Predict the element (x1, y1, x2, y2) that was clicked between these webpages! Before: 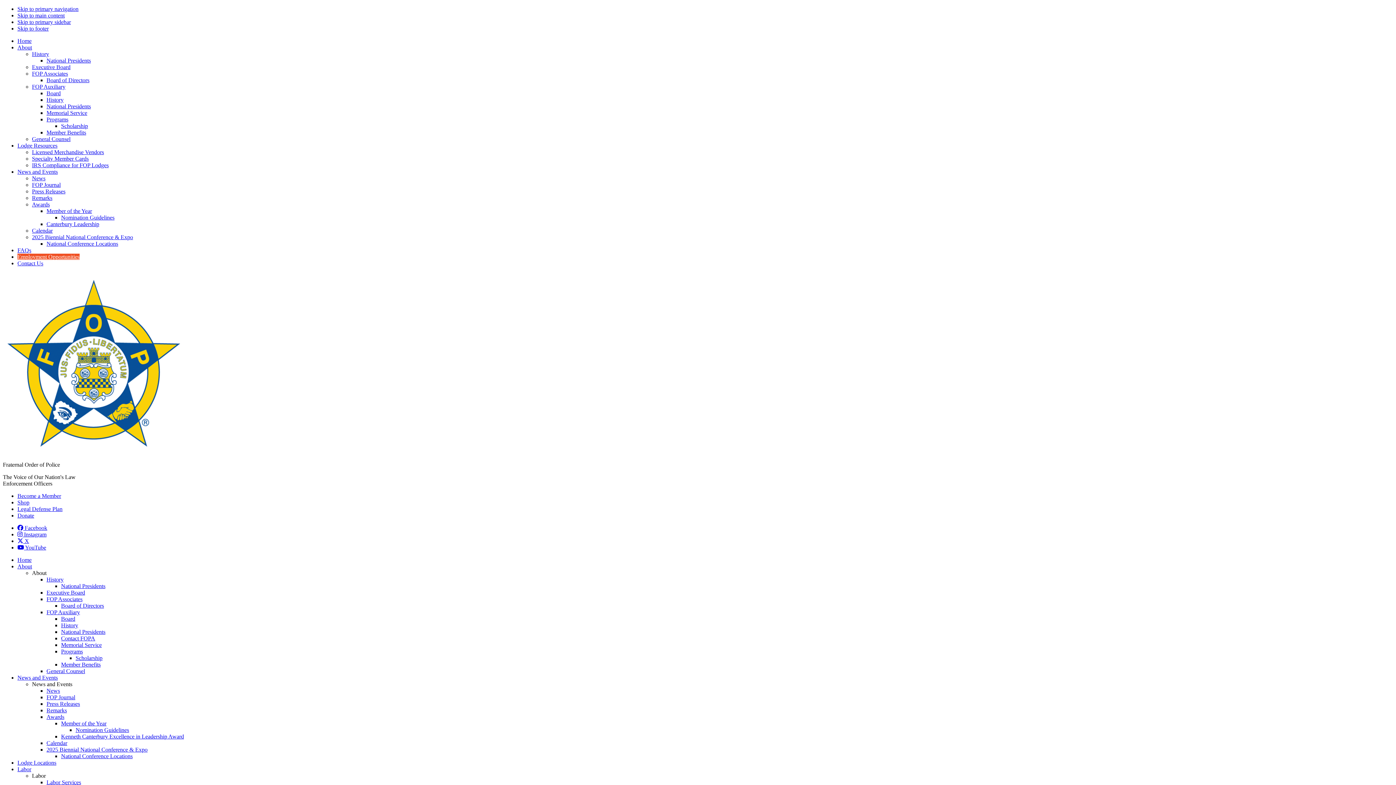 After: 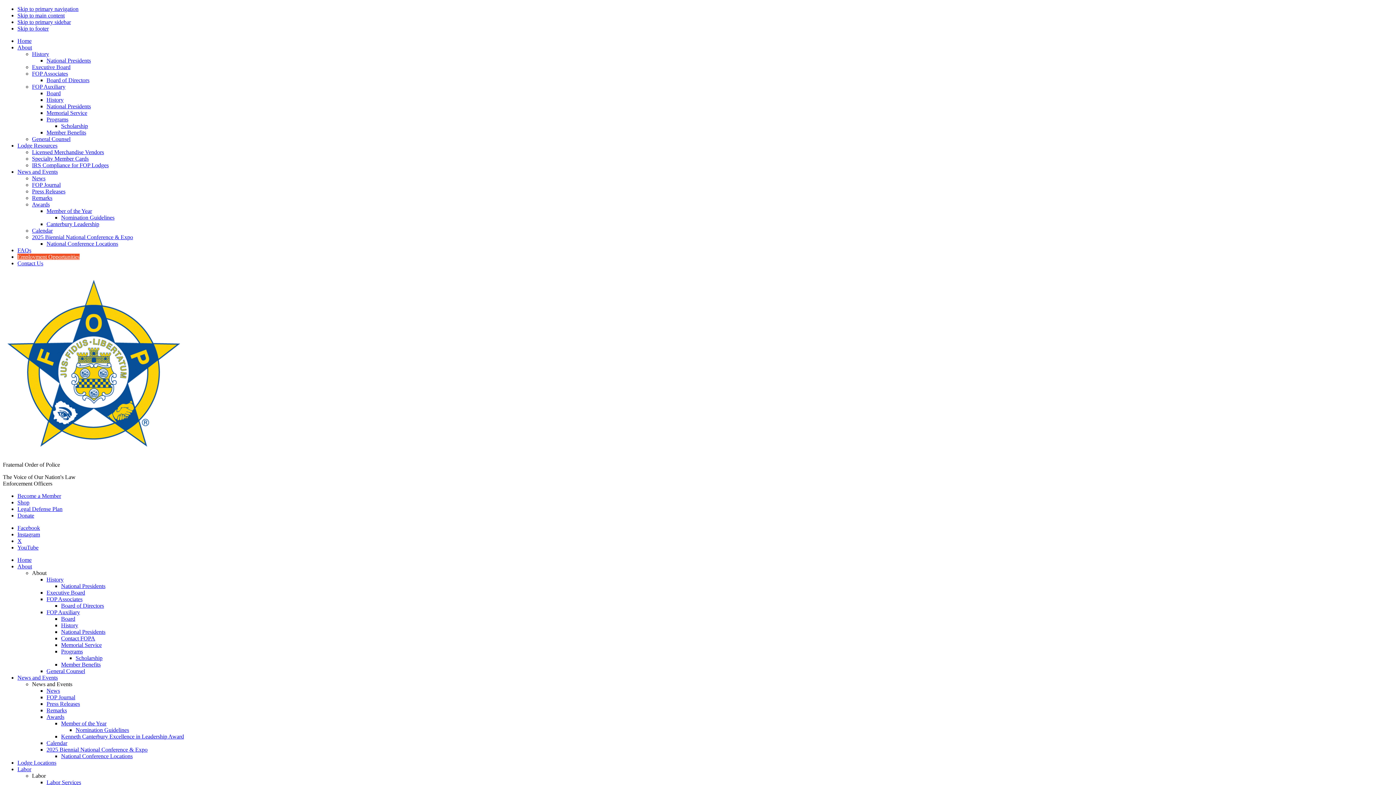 Action: bbox: (46, 116, 68, 122) label: Programs